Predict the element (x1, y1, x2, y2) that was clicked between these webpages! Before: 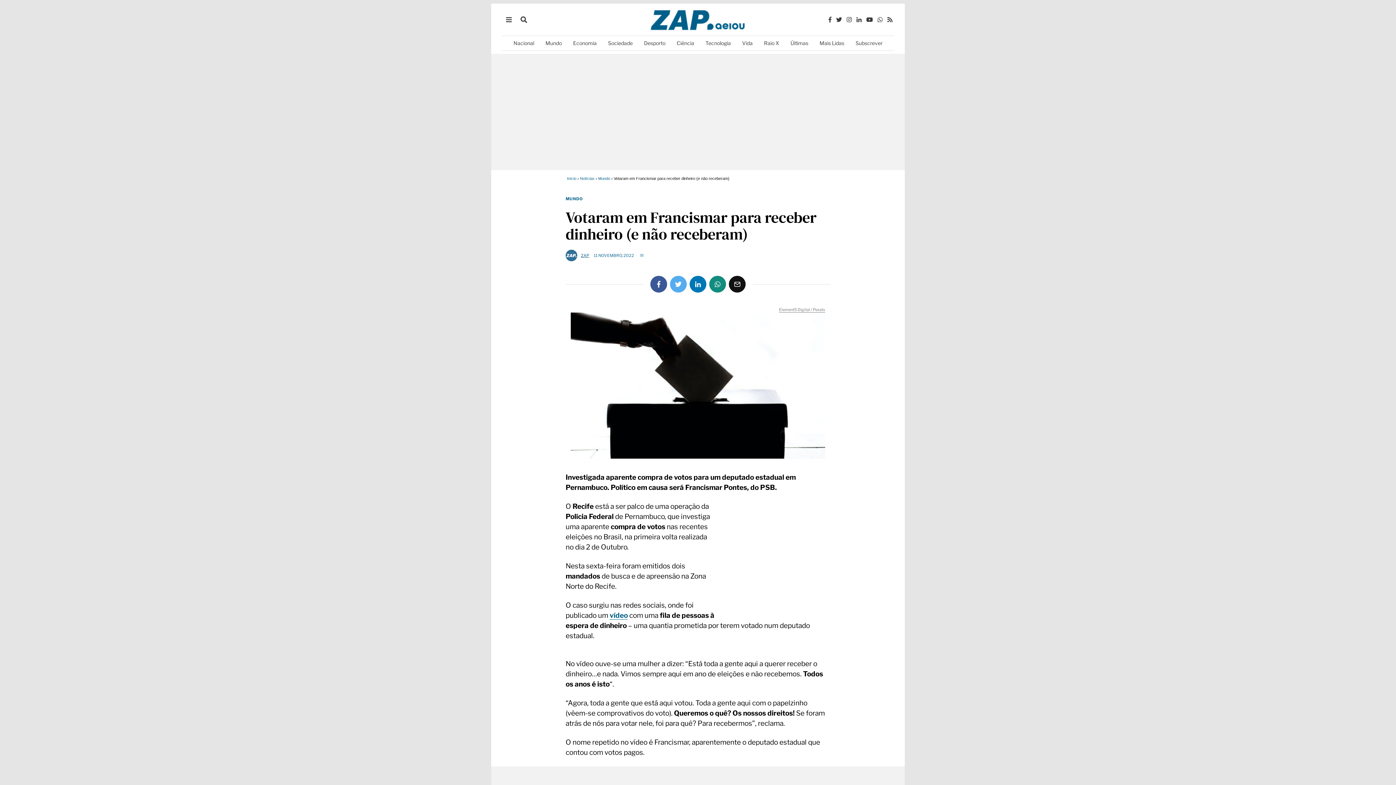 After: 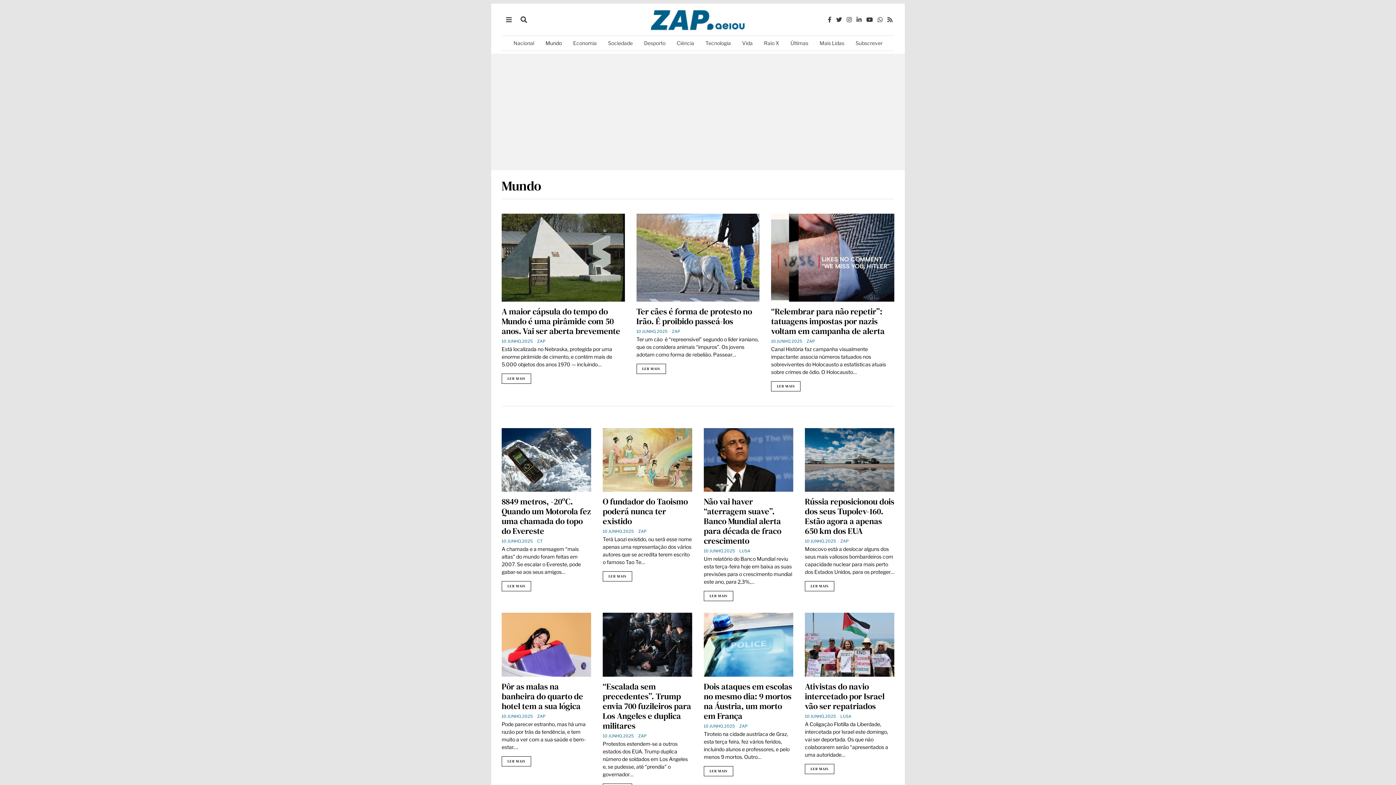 Action: bbox: (565, 196, 583, 202) label: MUNDO